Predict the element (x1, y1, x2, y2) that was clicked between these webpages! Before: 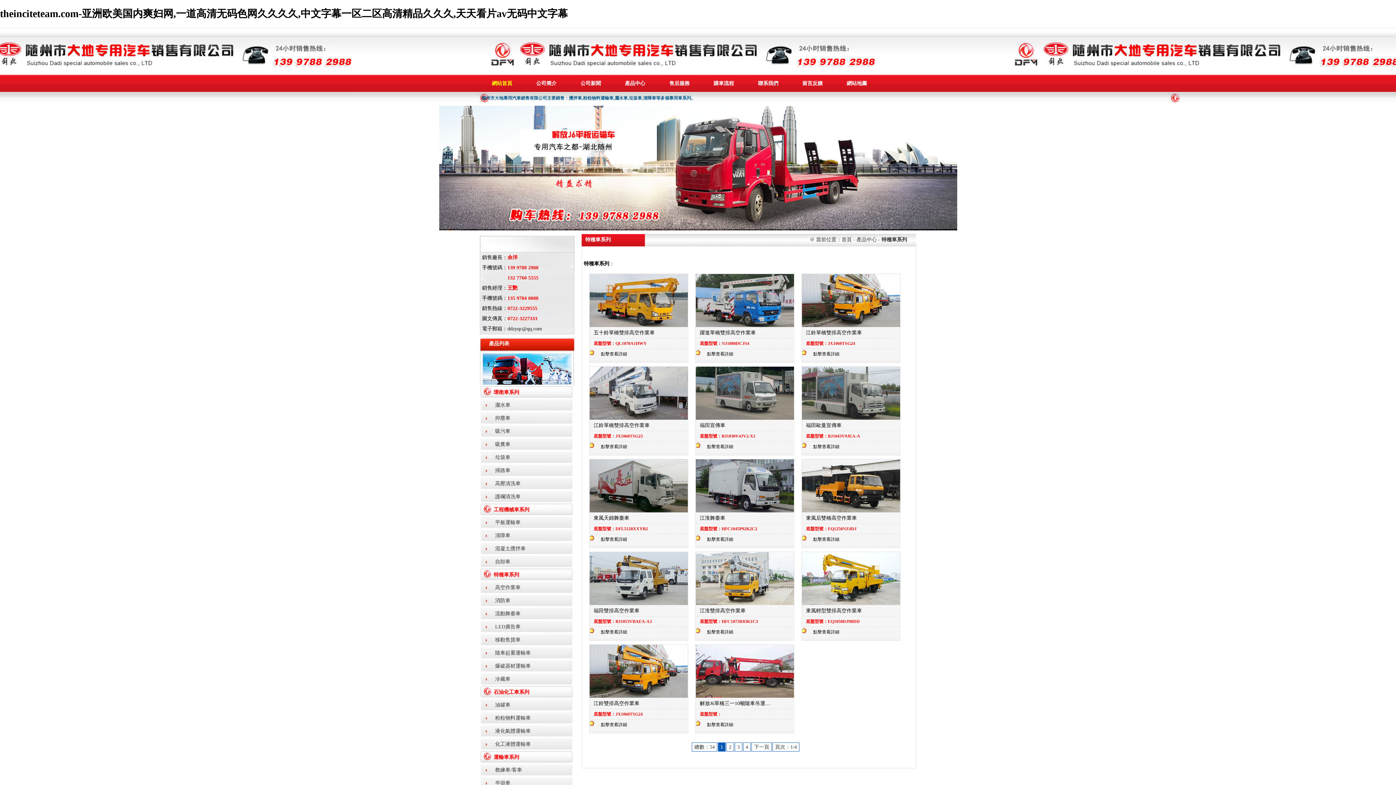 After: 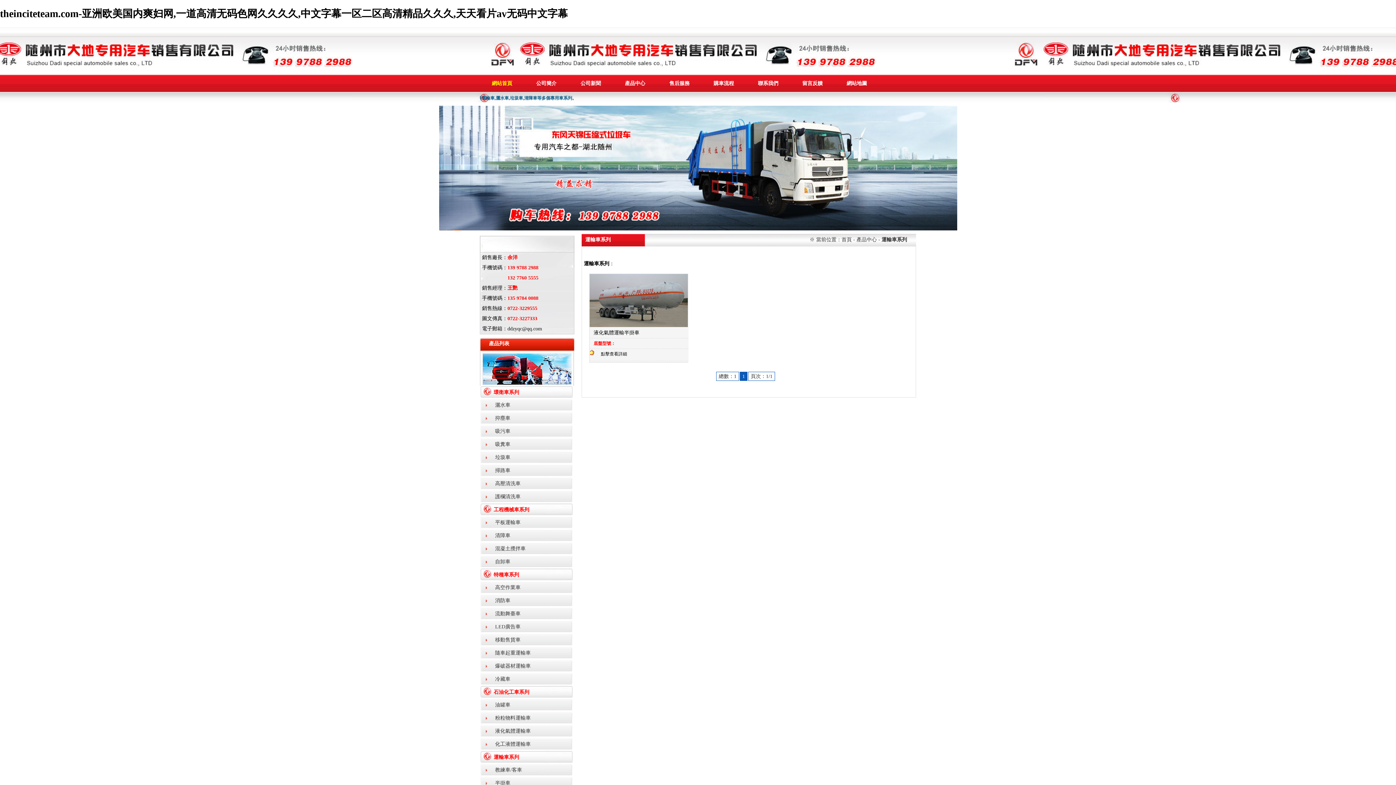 Action: label: 運輸車系列 bbox: (480, 751, 550, 764)